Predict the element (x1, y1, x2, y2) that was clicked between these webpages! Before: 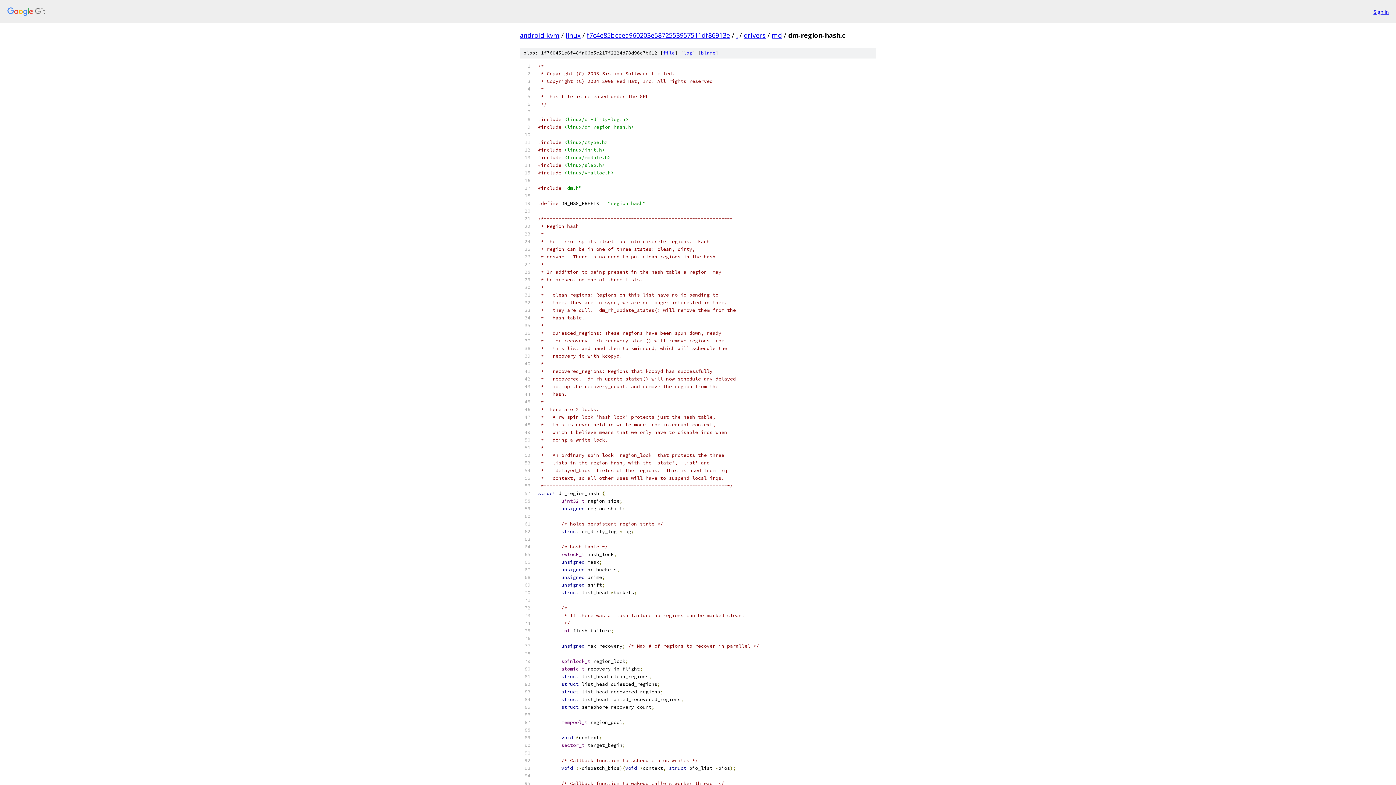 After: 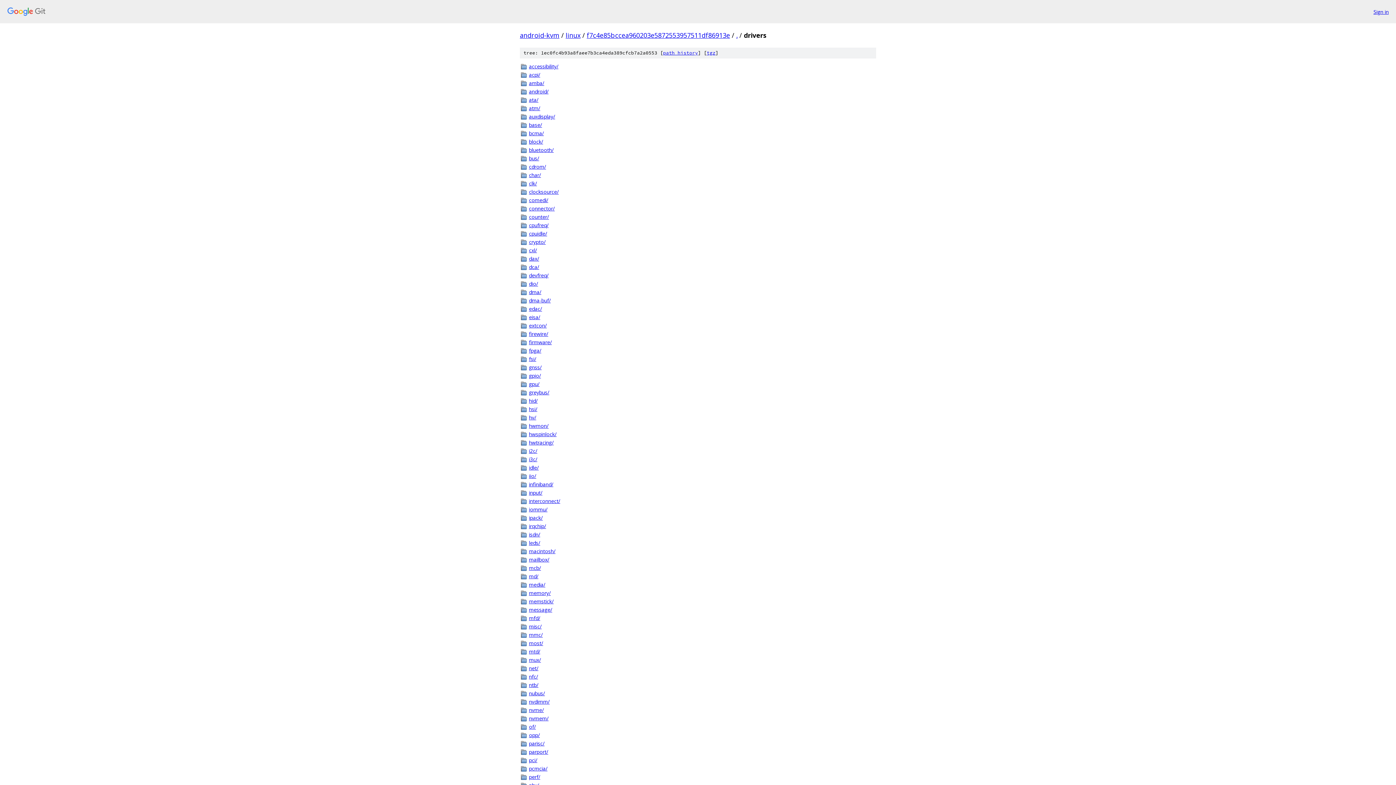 Action: label: drivers bbox: (744, 30, 765, 39)